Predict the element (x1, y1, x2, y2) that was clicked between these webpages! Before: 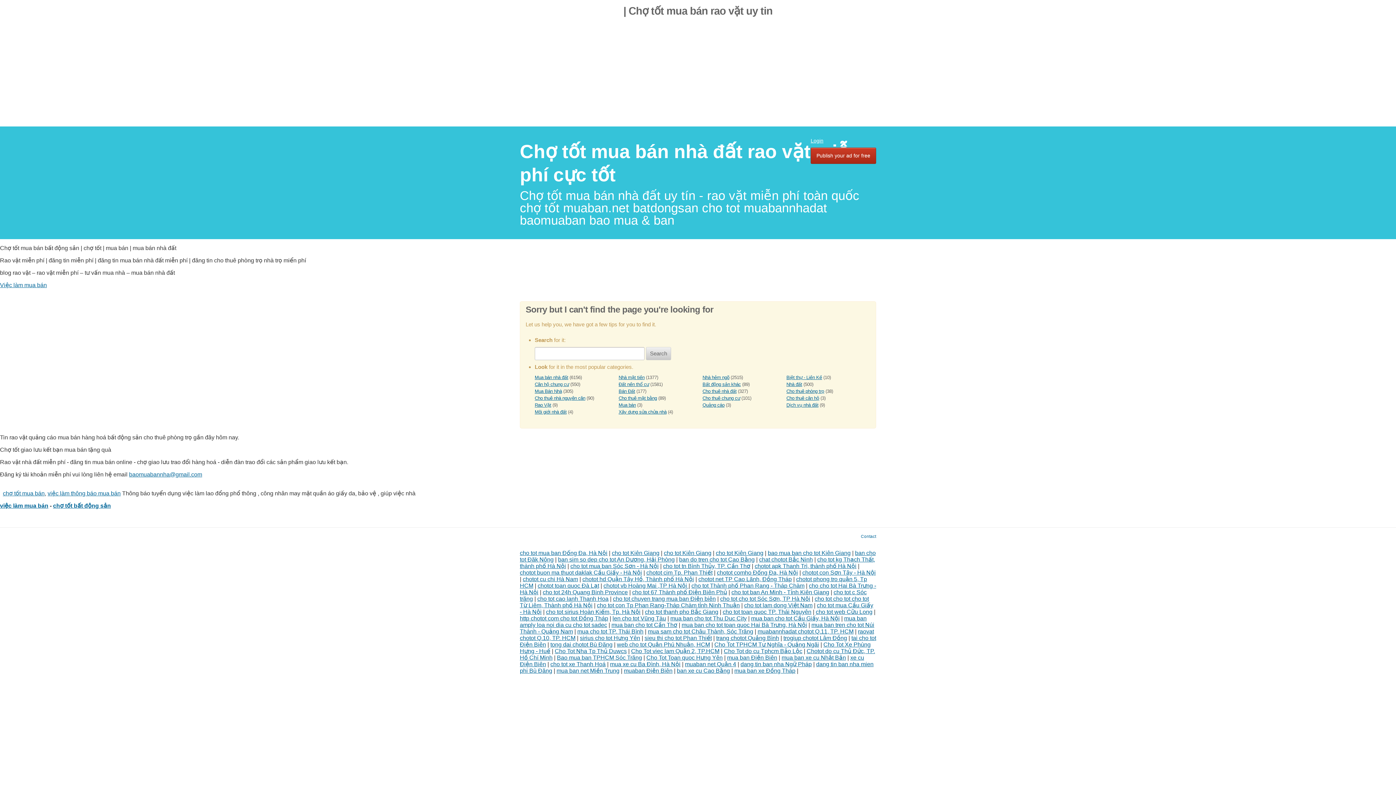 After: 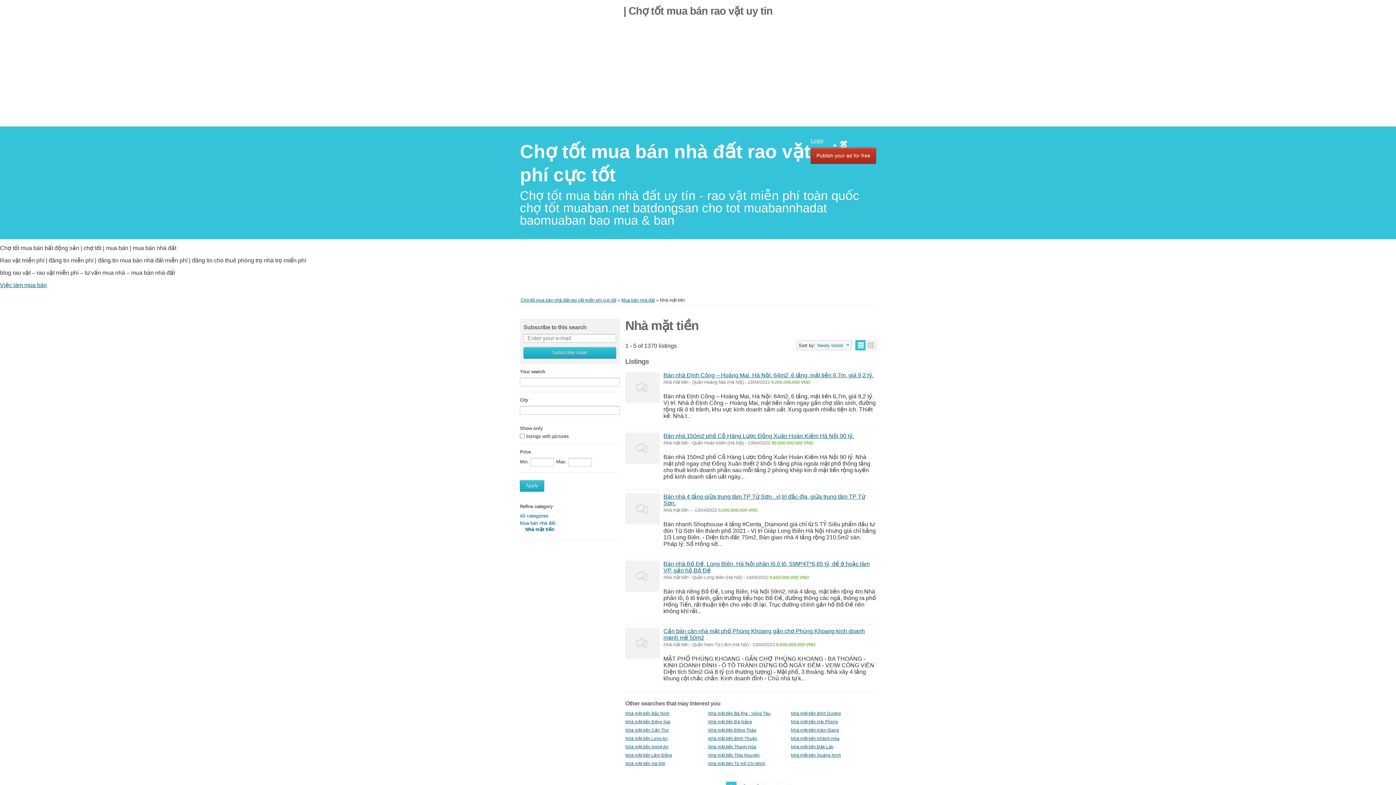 Action: label: Nhà mặt tiền bbox: (618, 374, 644, 380)